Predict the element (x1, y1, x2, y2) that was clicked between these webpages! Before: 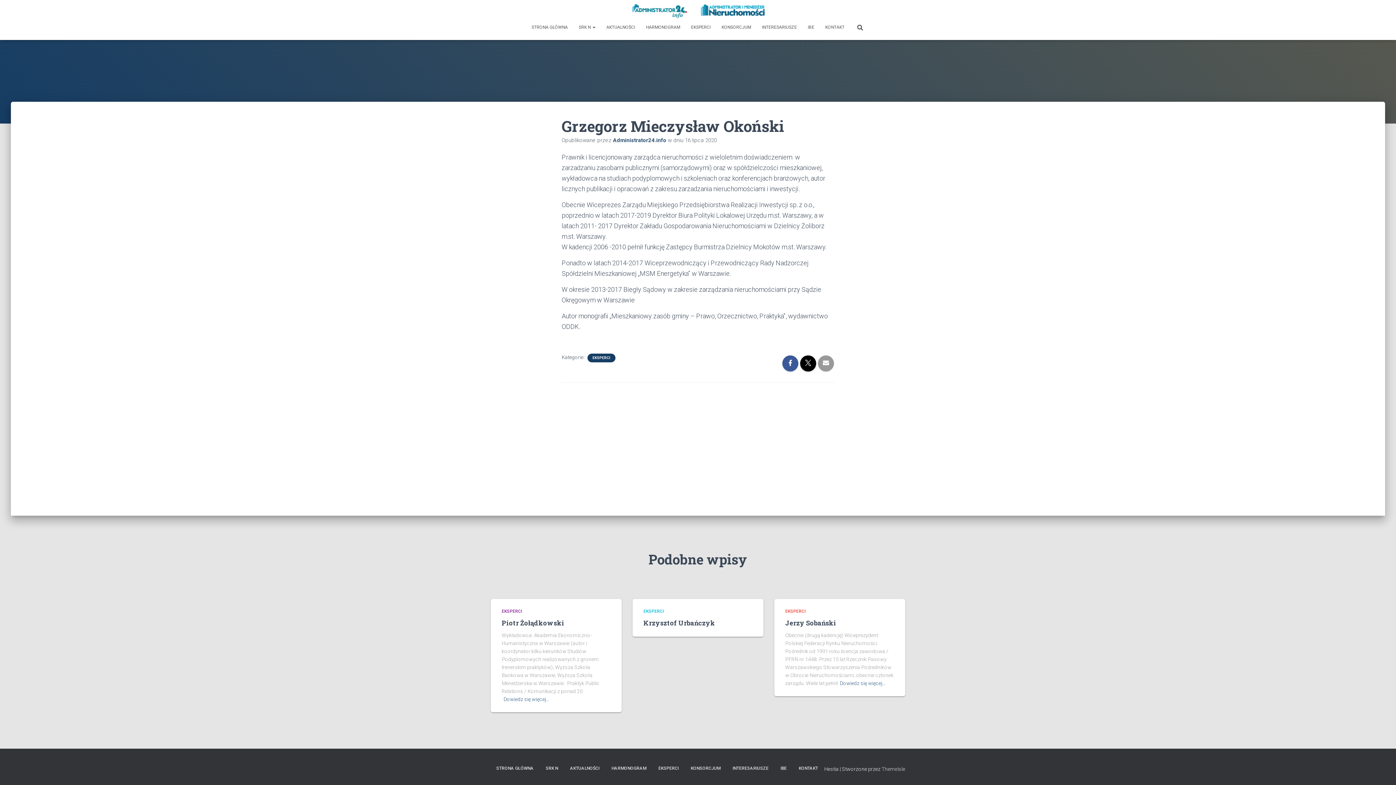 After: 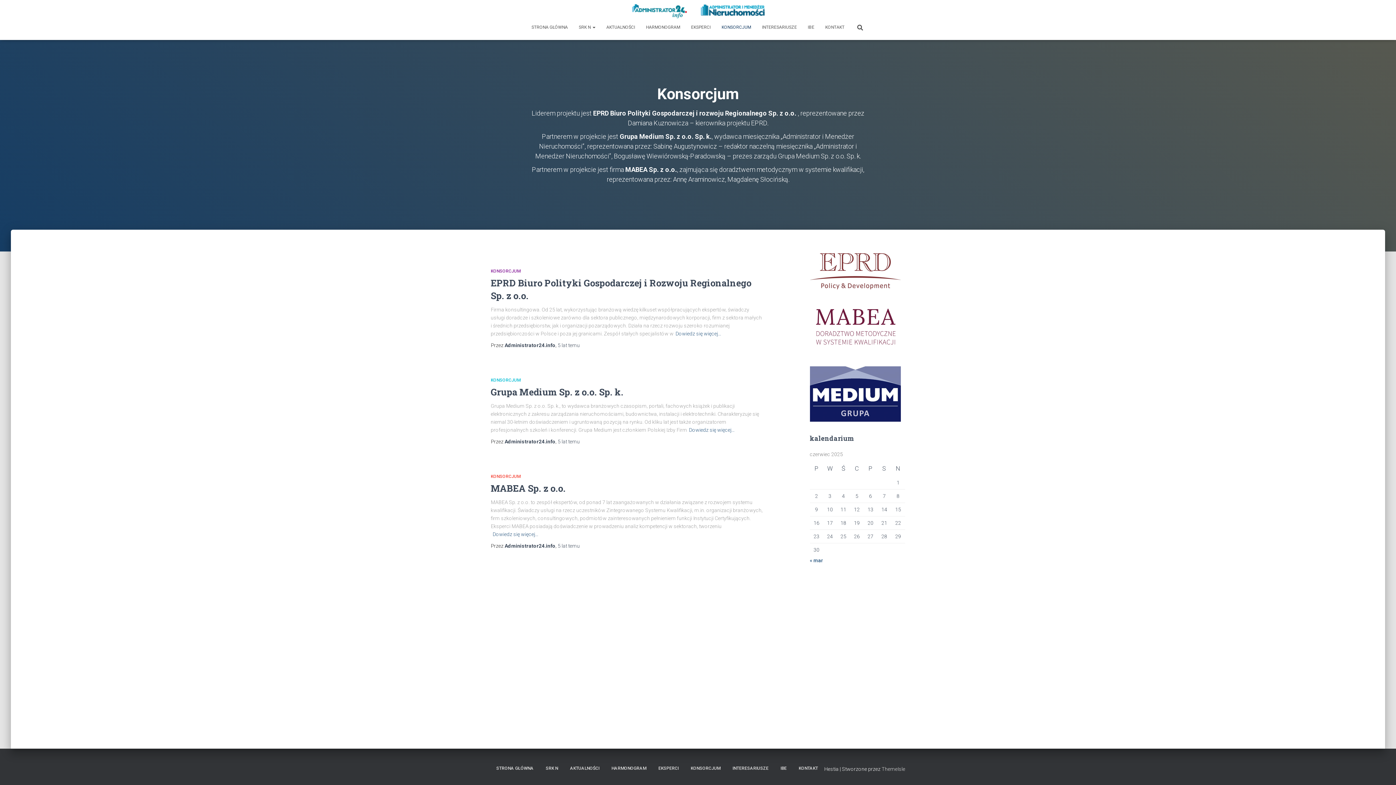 Action: bbox: (716, 18, 756, 36) label: KONSORCJUM